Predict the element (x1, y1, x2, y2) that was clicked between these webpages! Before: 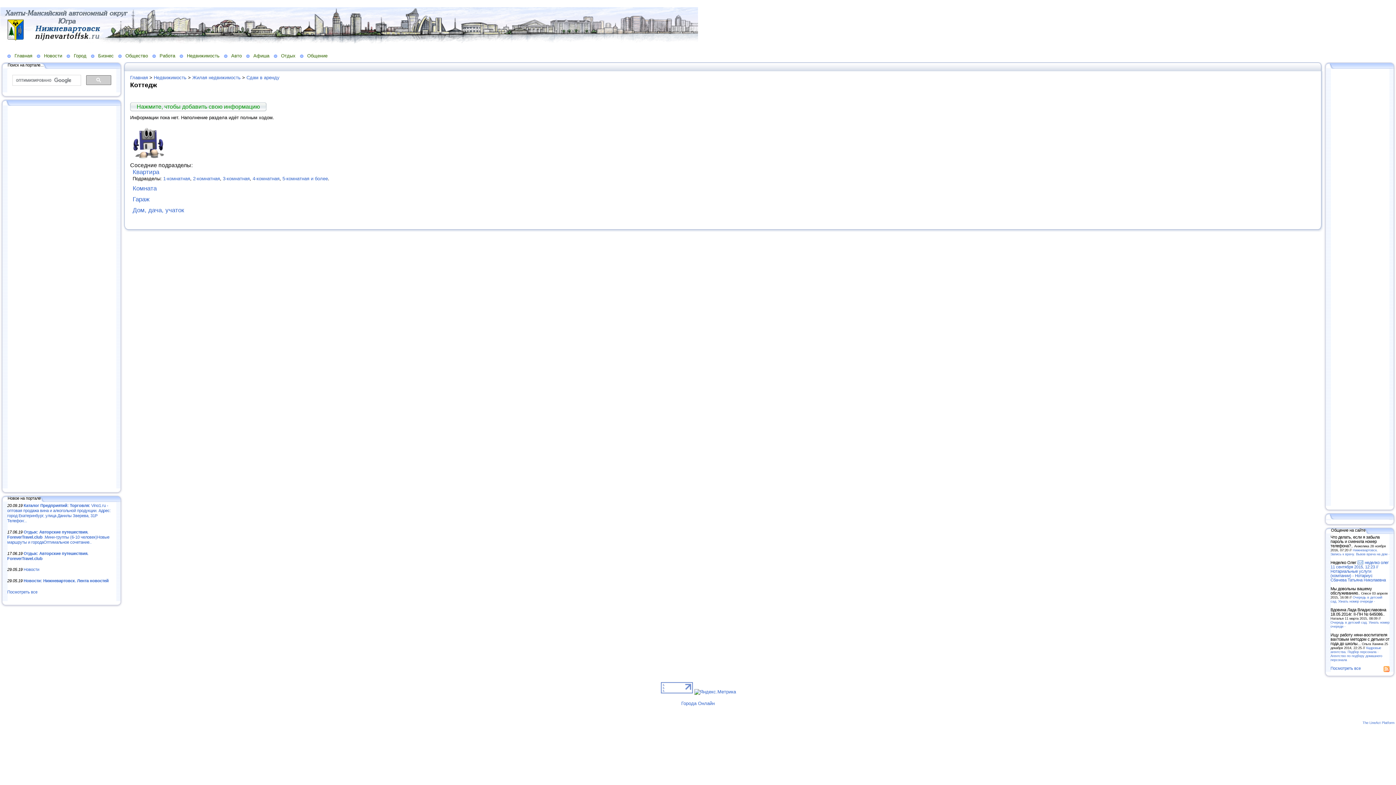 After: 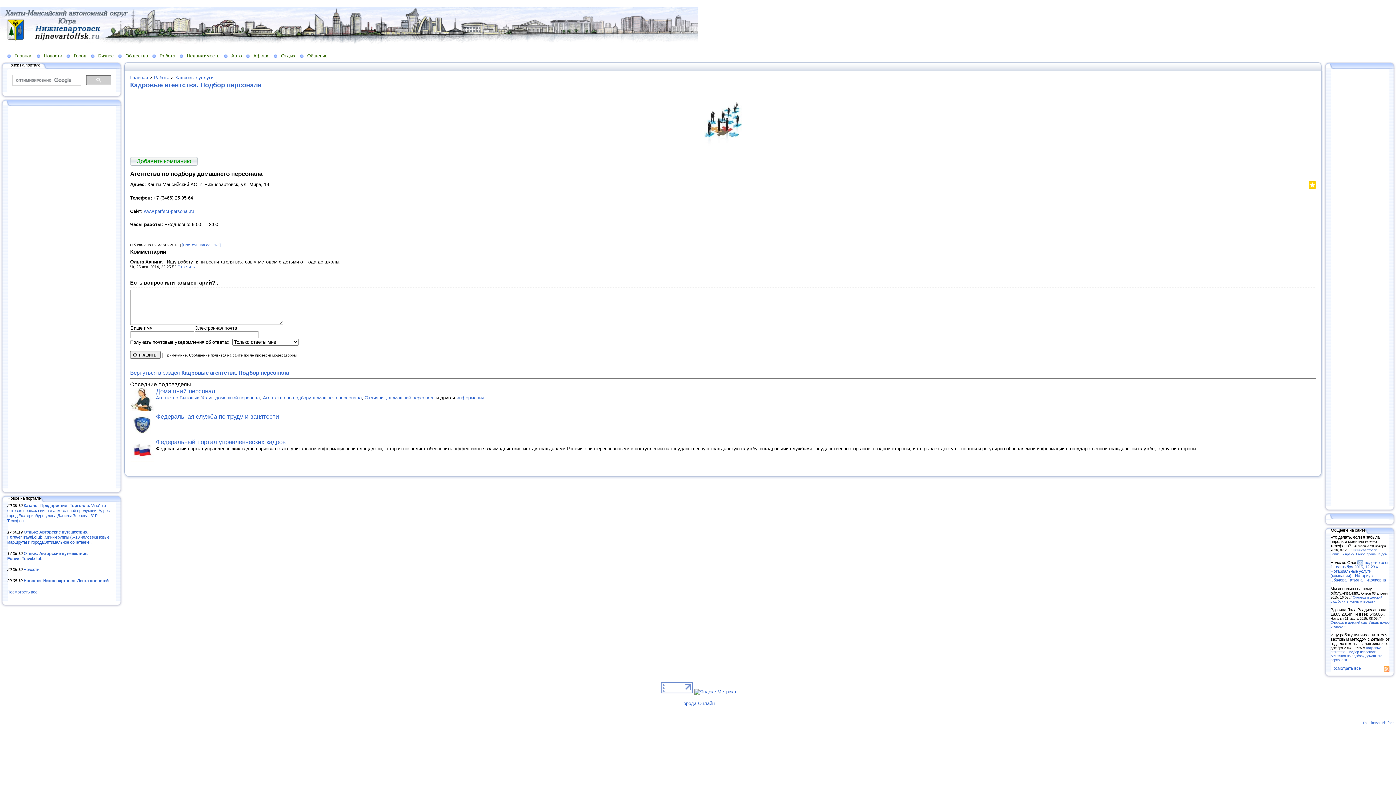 Action: bbox: (1330, 646, 1382, 662) label: Кадровые агентства. Подбор персонала - Агентство по подбору домашнего персонала